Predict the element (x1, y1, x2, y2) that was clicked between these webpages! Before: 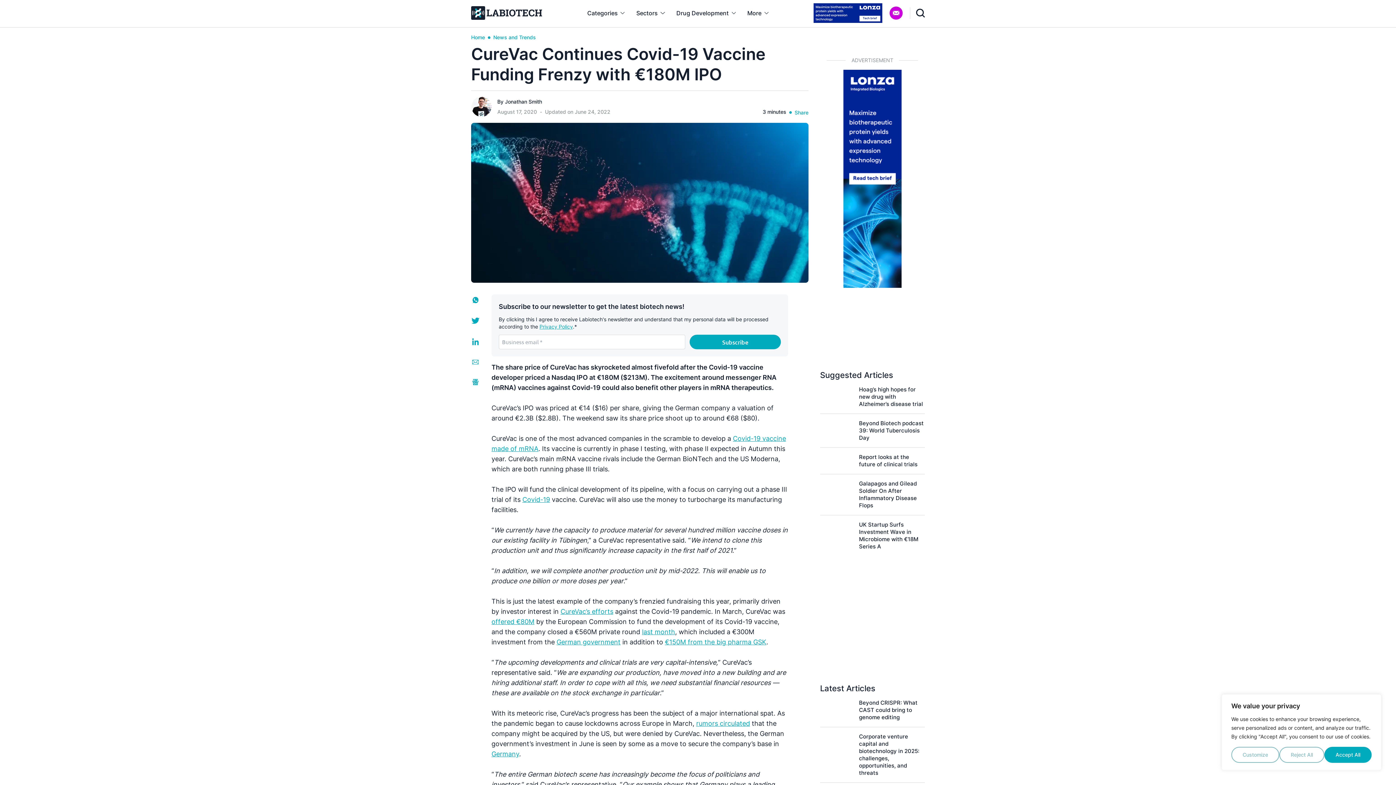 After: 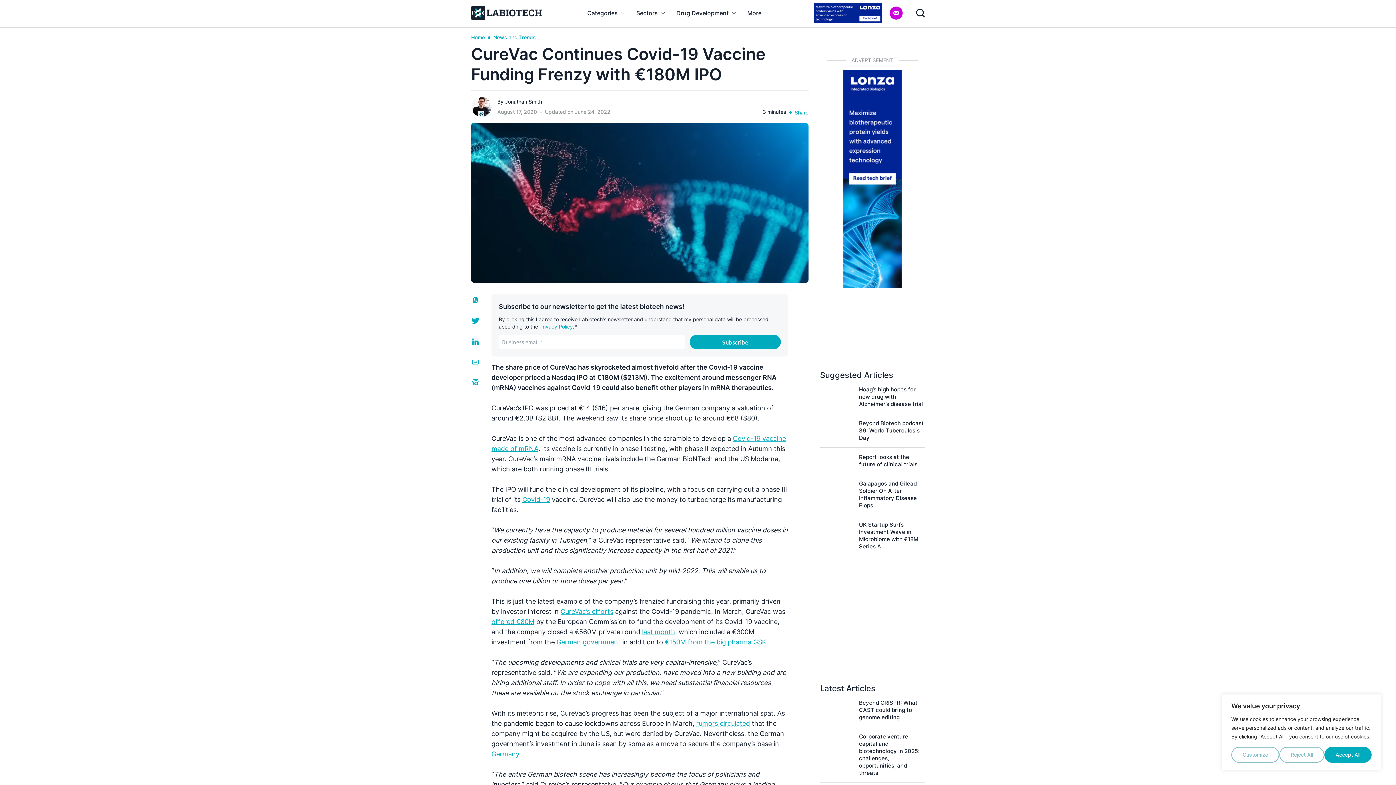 Action: bbox: (696, 720, 750, 727) label: rumors circulated